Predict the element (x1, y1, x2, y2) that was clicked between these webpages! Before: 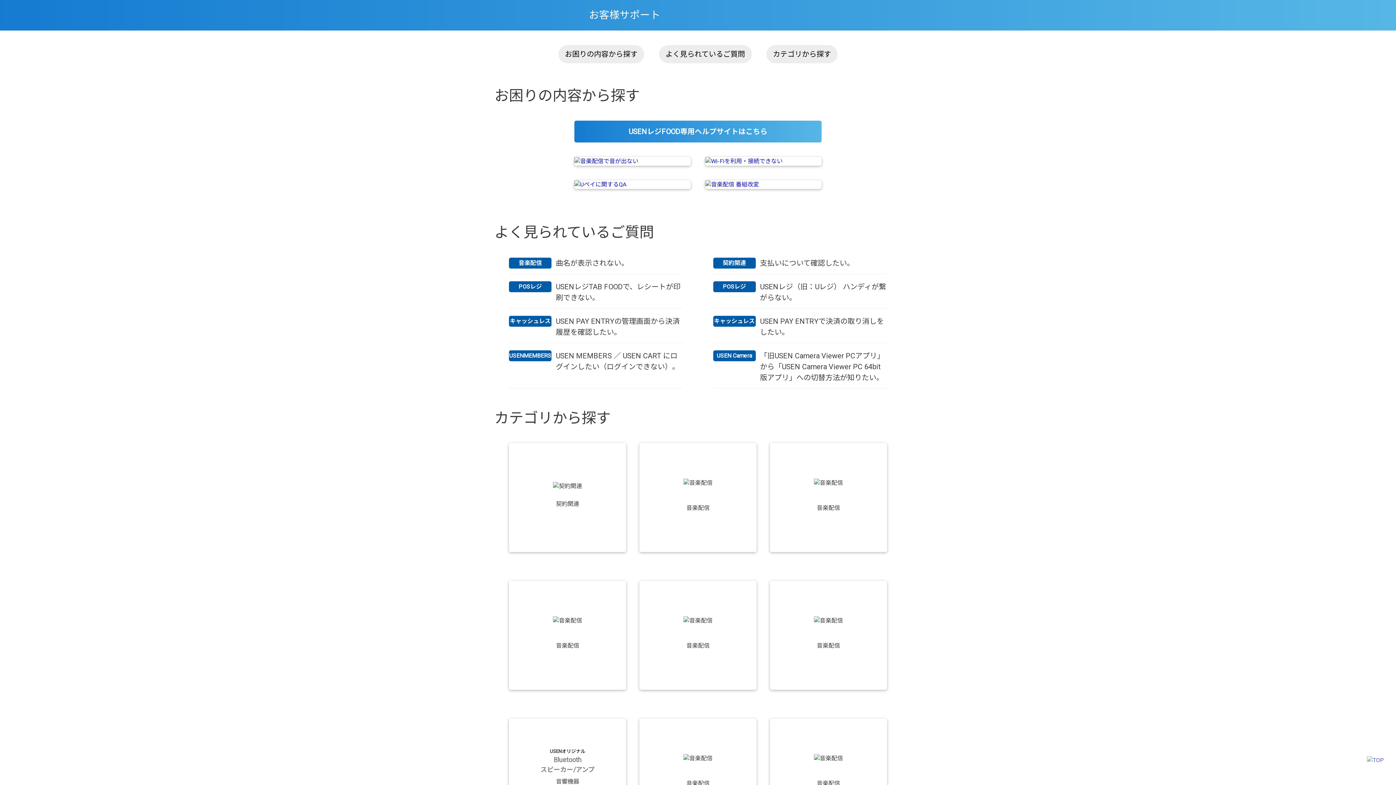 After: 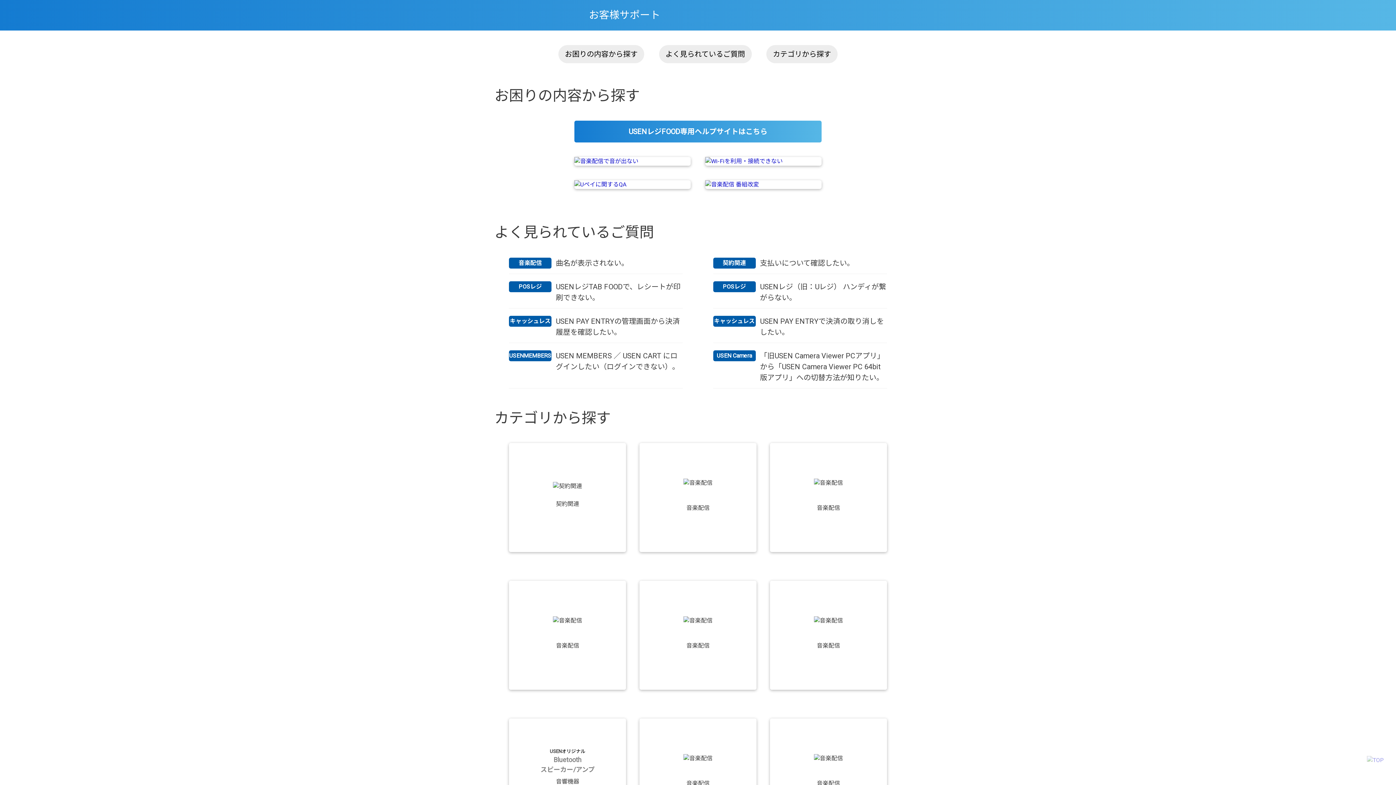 Action: bbox: (1367, 756, 1396, 785)